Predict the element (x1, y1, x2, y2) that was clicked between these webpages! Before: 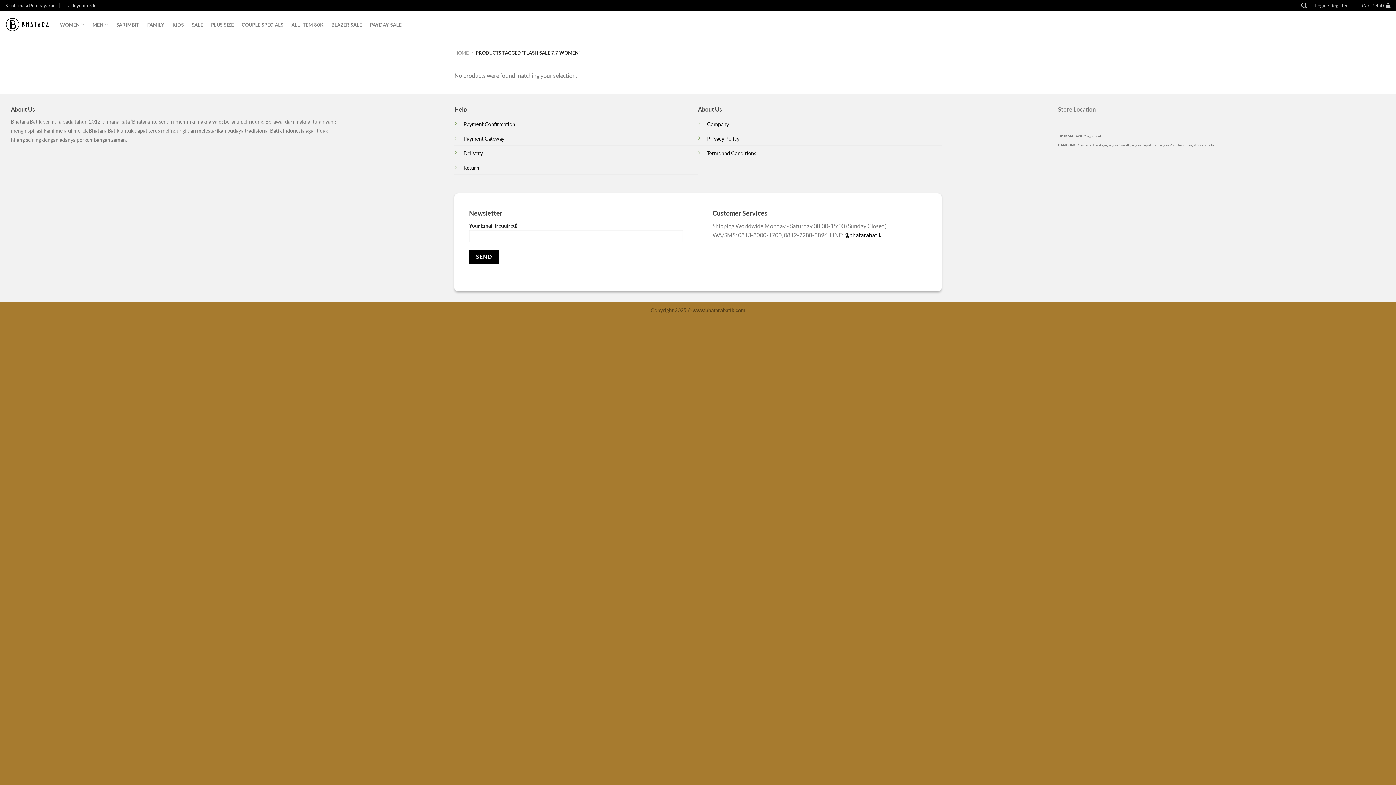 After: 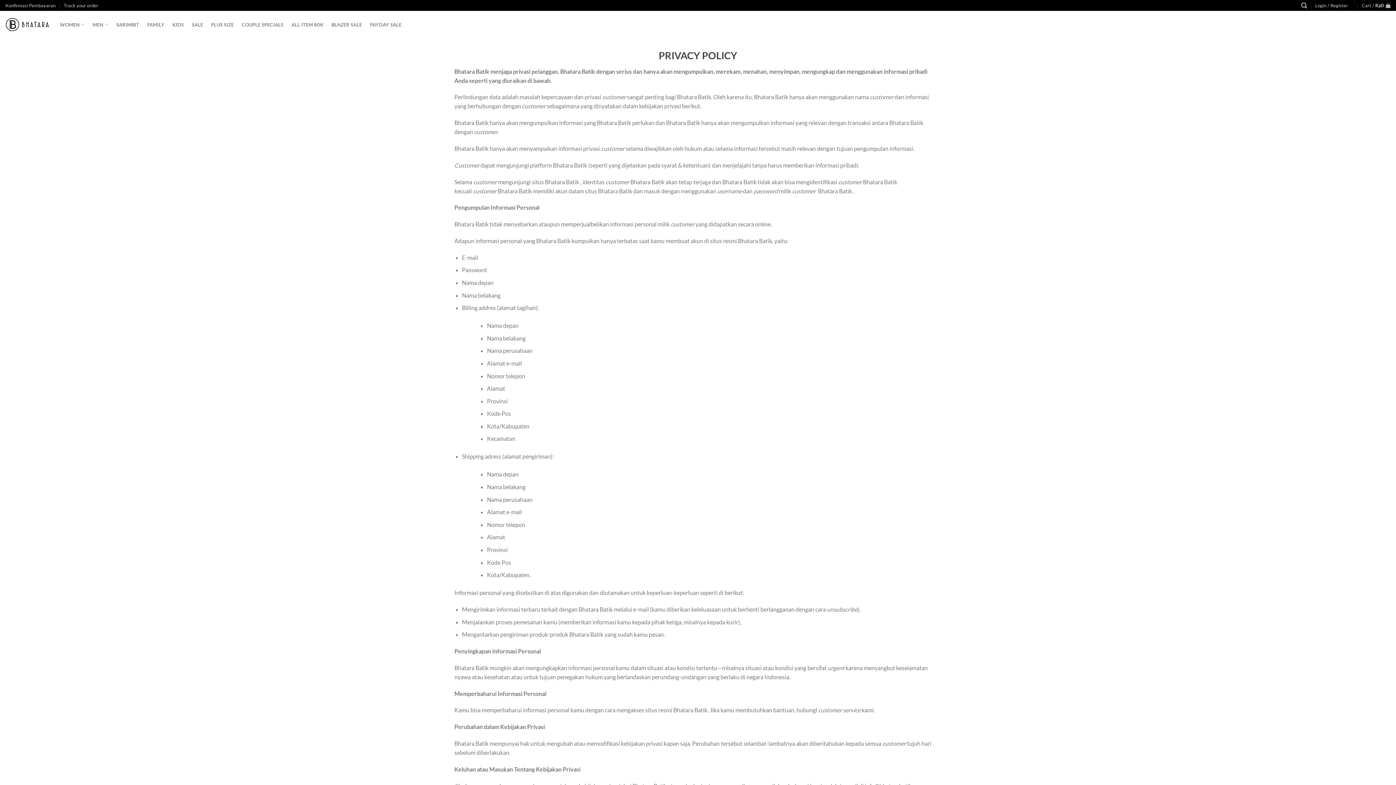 Action: label: Privacy Policy bbox: (707, 135, 739, 141)